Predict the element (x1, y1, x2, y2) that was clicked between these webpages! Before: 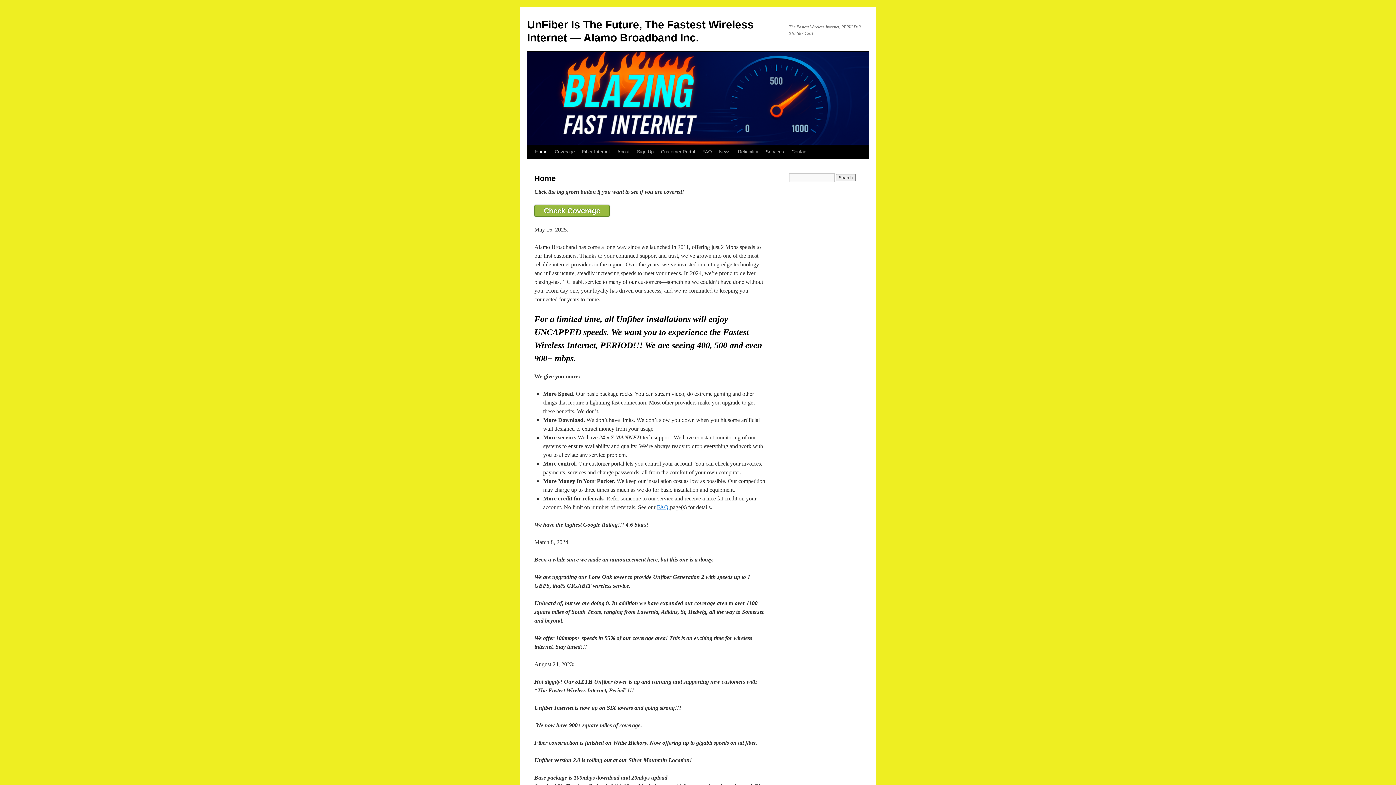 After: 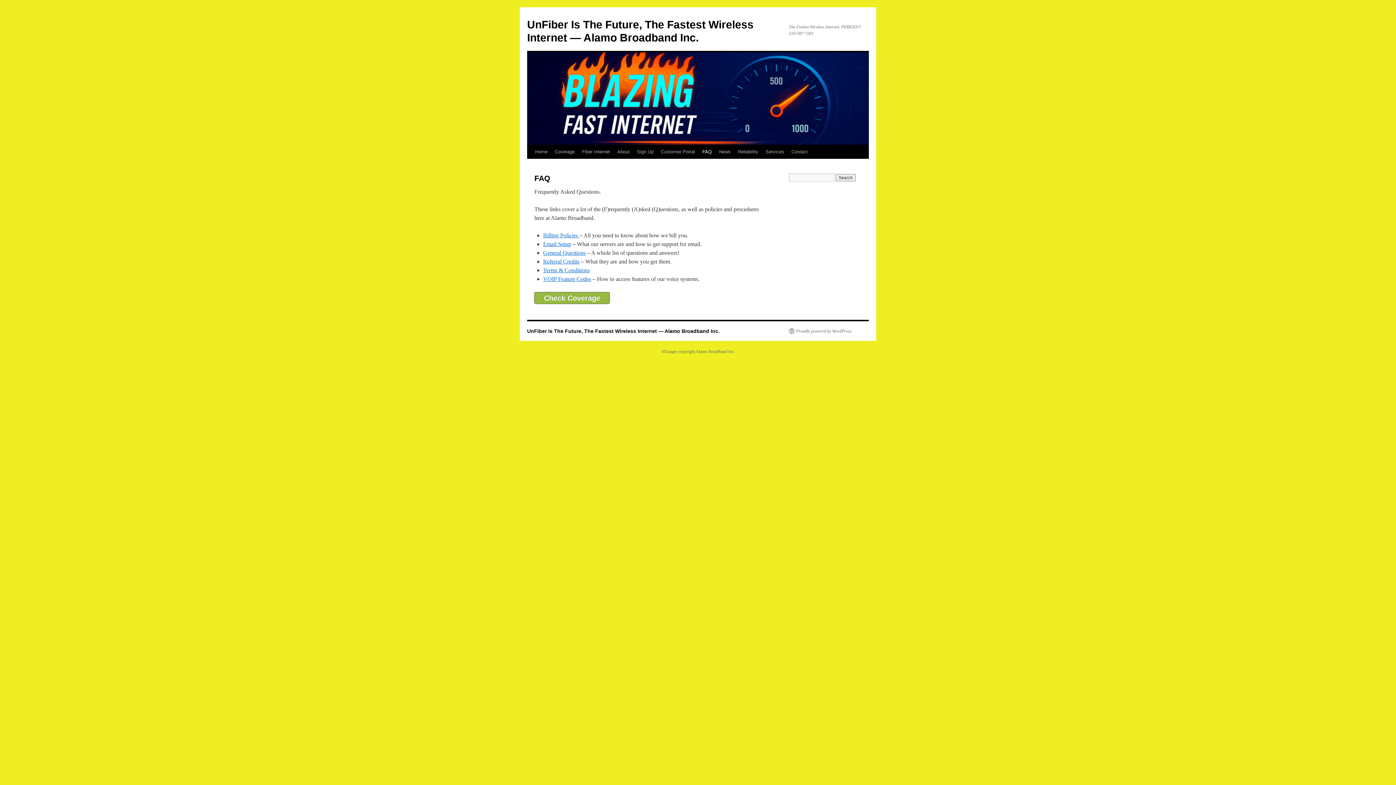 Action: bbox: (698, 145, 715, 158) label: FAQ